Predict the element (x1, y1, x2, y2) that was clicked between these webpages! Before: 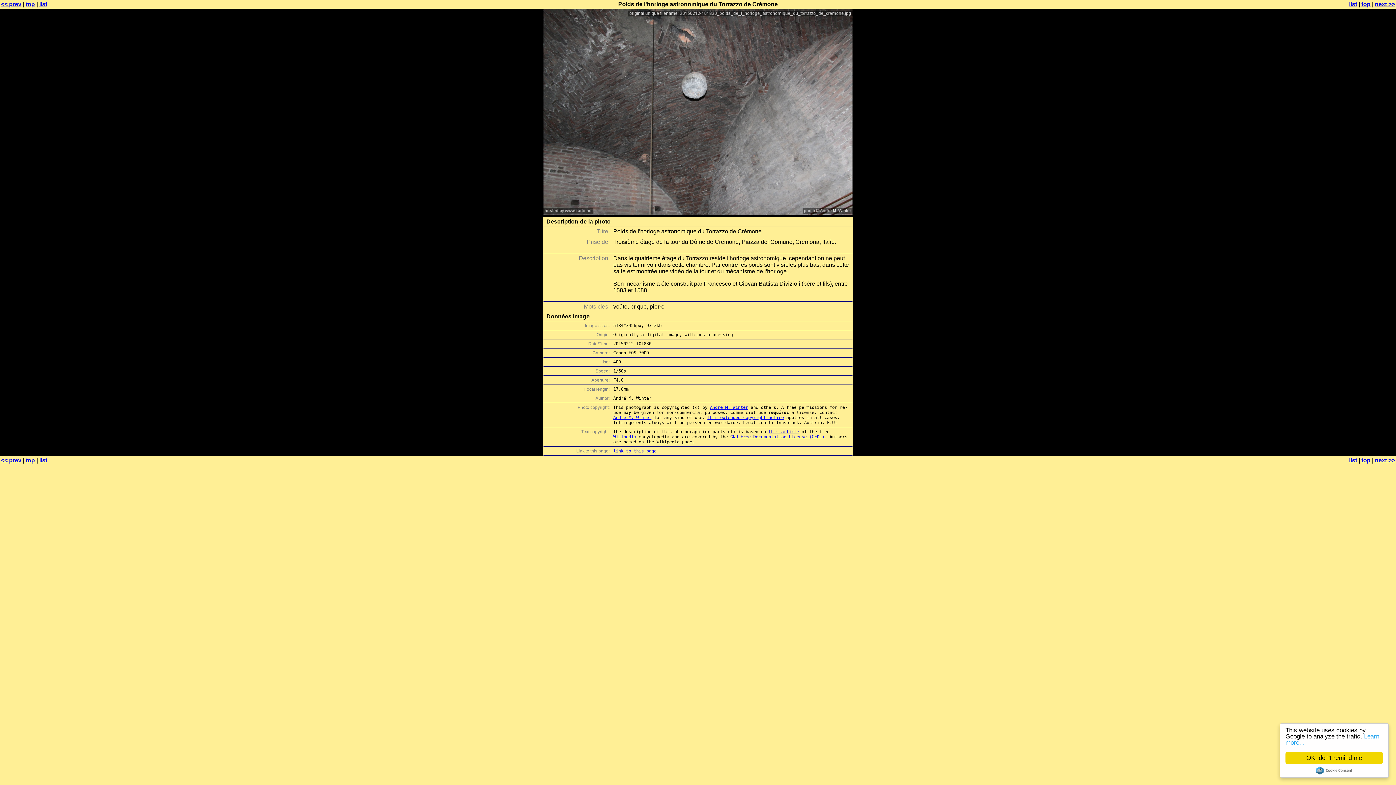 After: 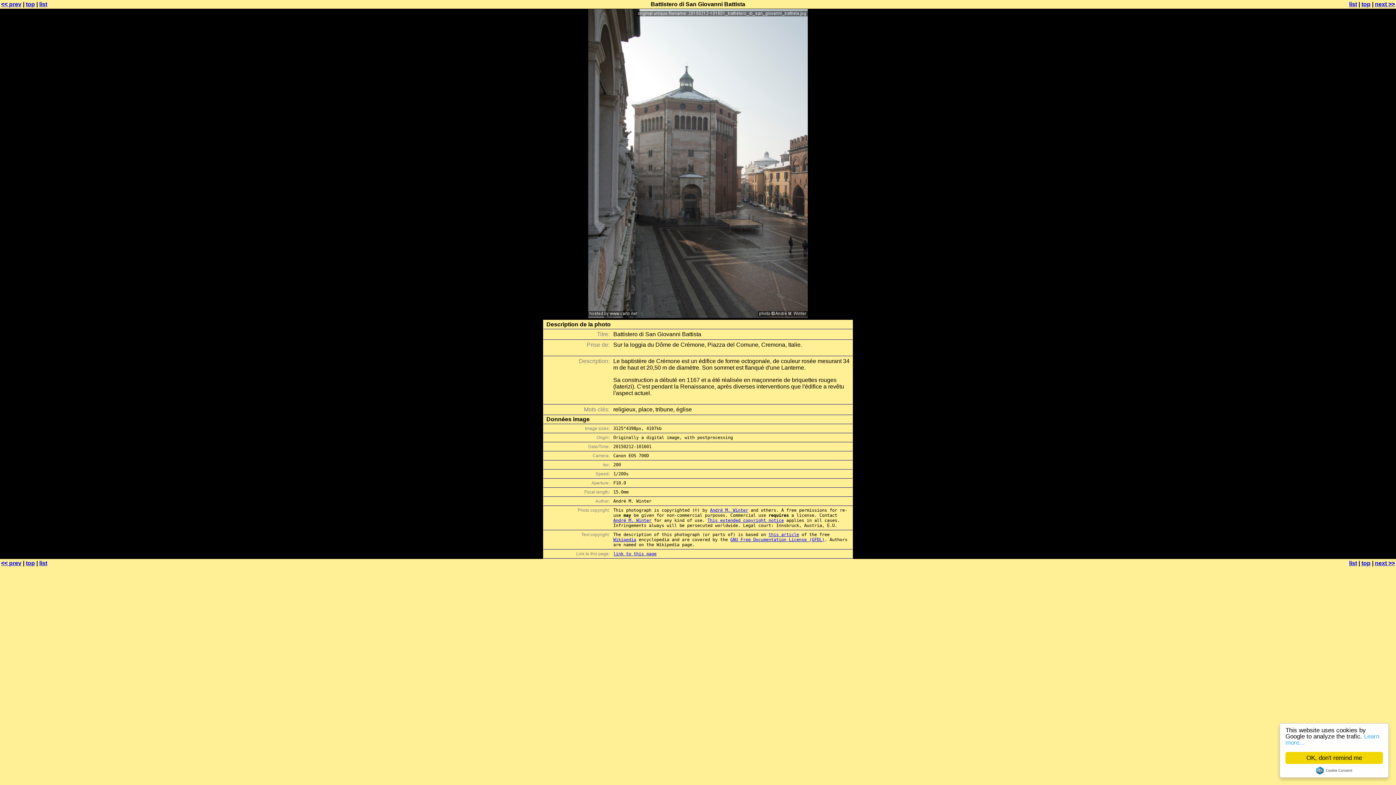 Action: label: << prev bbox: (1, 1, 21, 7)